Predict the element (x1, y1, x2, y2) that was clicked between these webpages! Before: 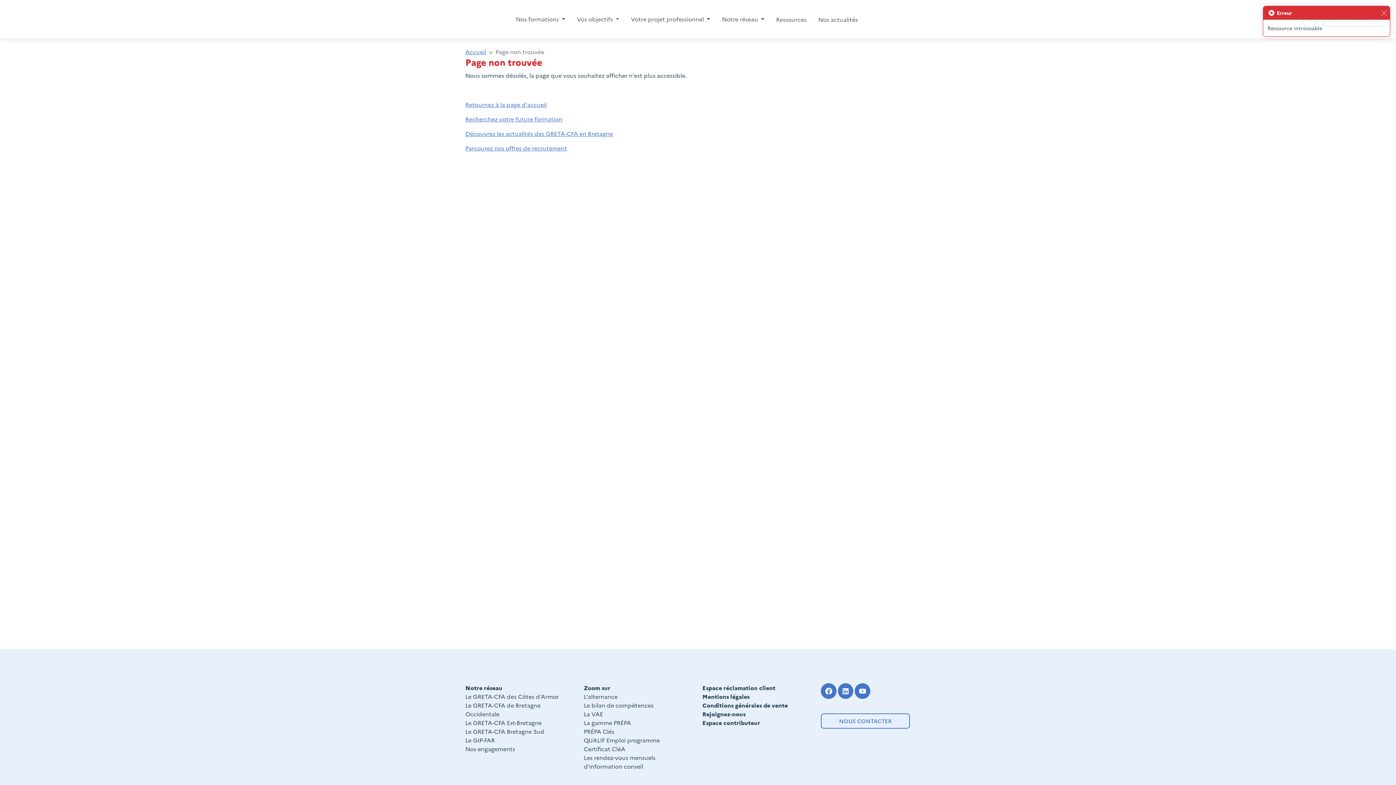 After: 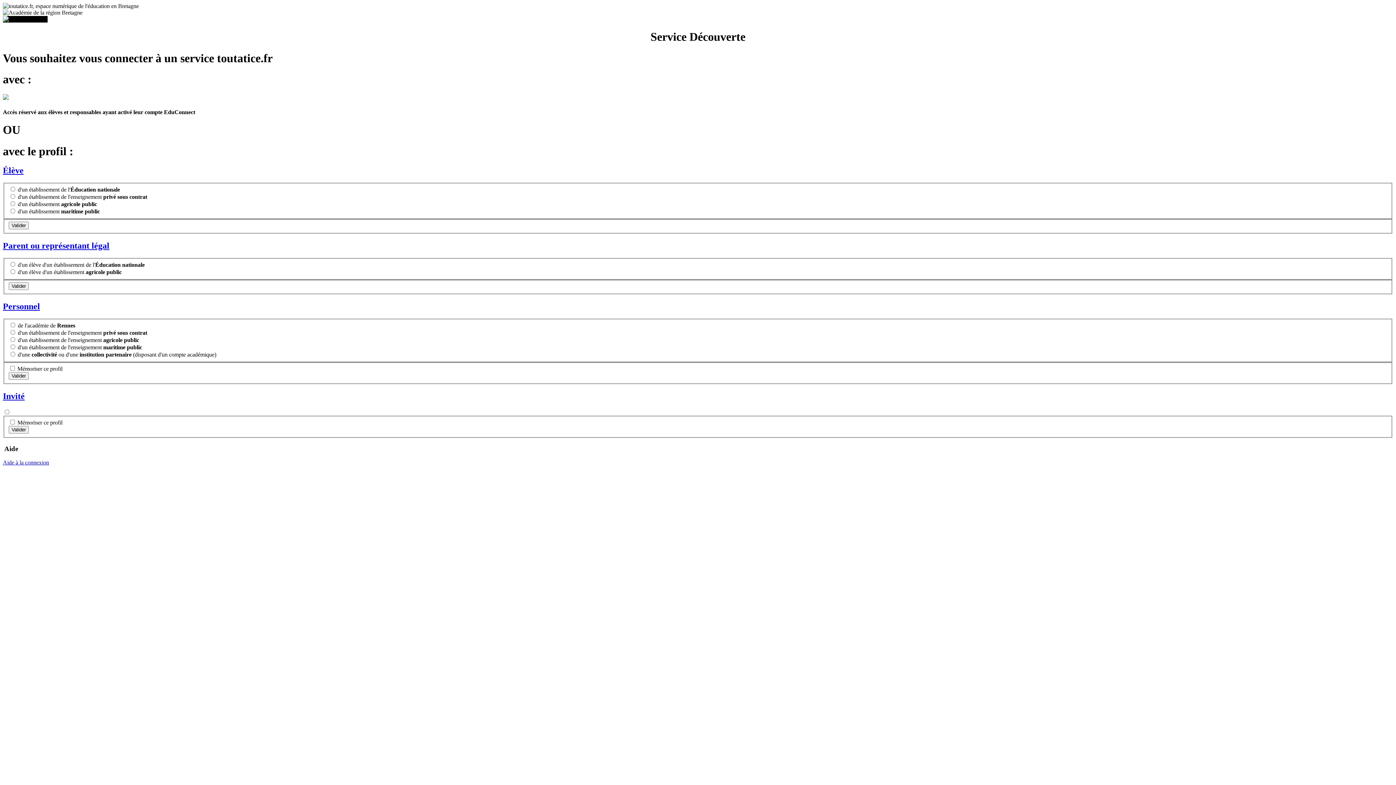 Action: bbox: (702, 718, 760, 726) label: Espace contributeur